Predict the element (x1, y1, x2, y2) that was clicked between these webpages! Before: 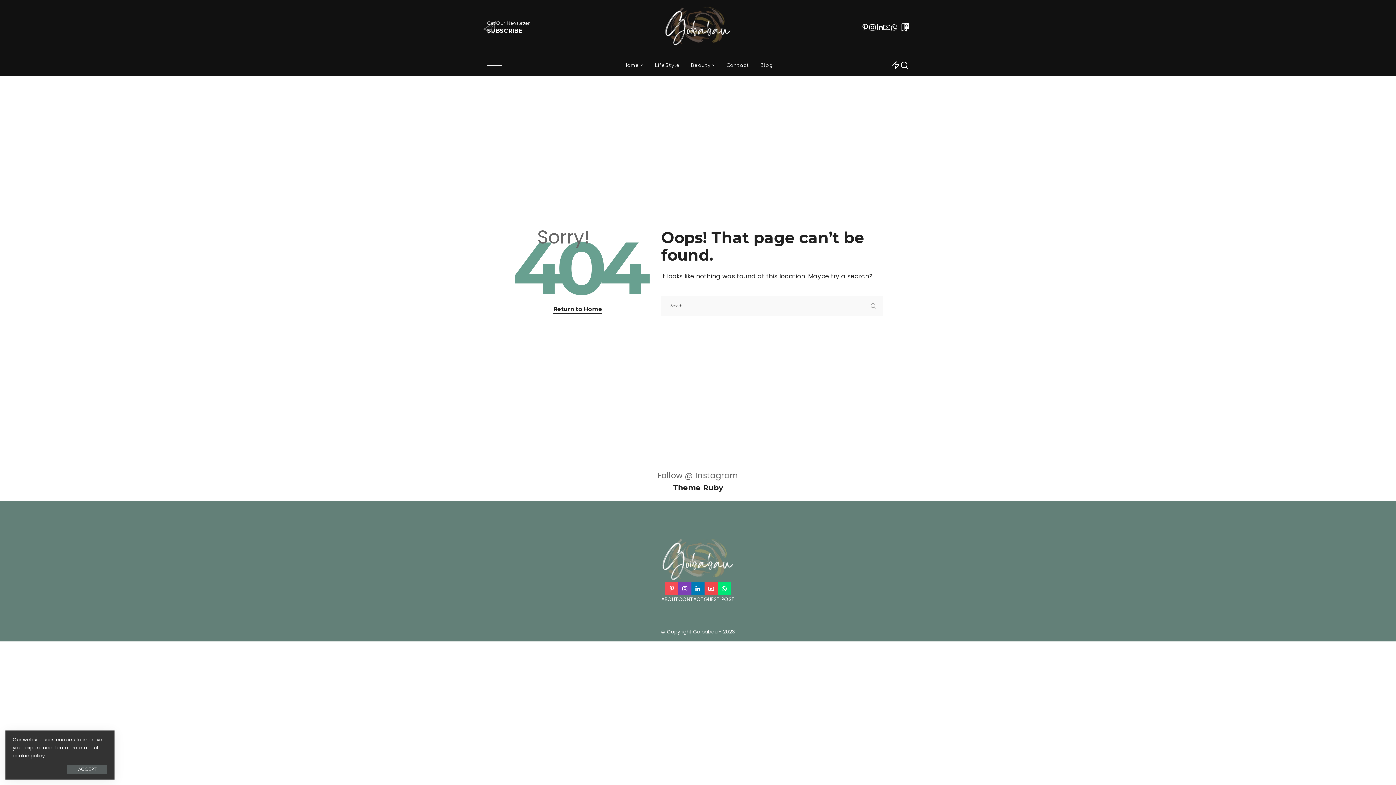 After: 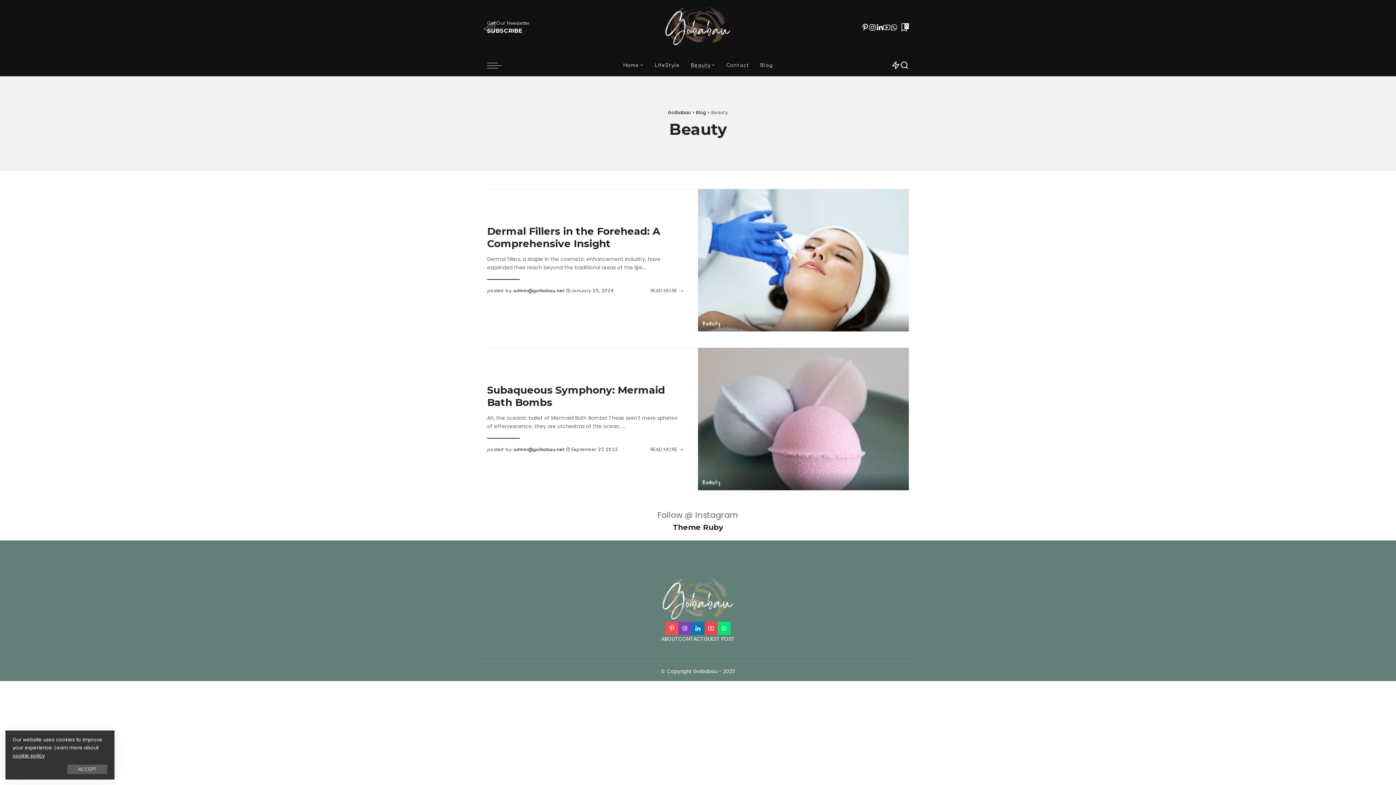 Action: bbox: (685, 54, 721, 76) label: Beauty